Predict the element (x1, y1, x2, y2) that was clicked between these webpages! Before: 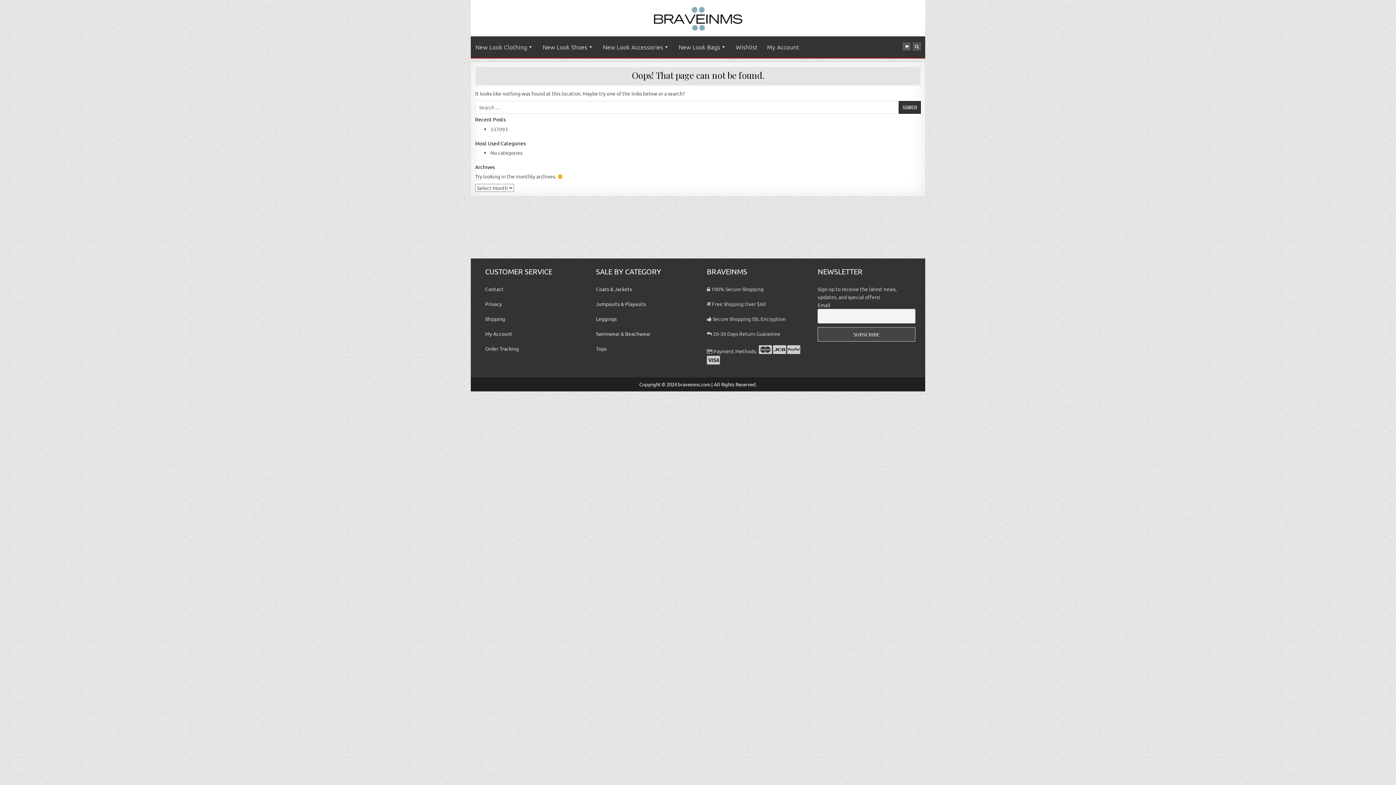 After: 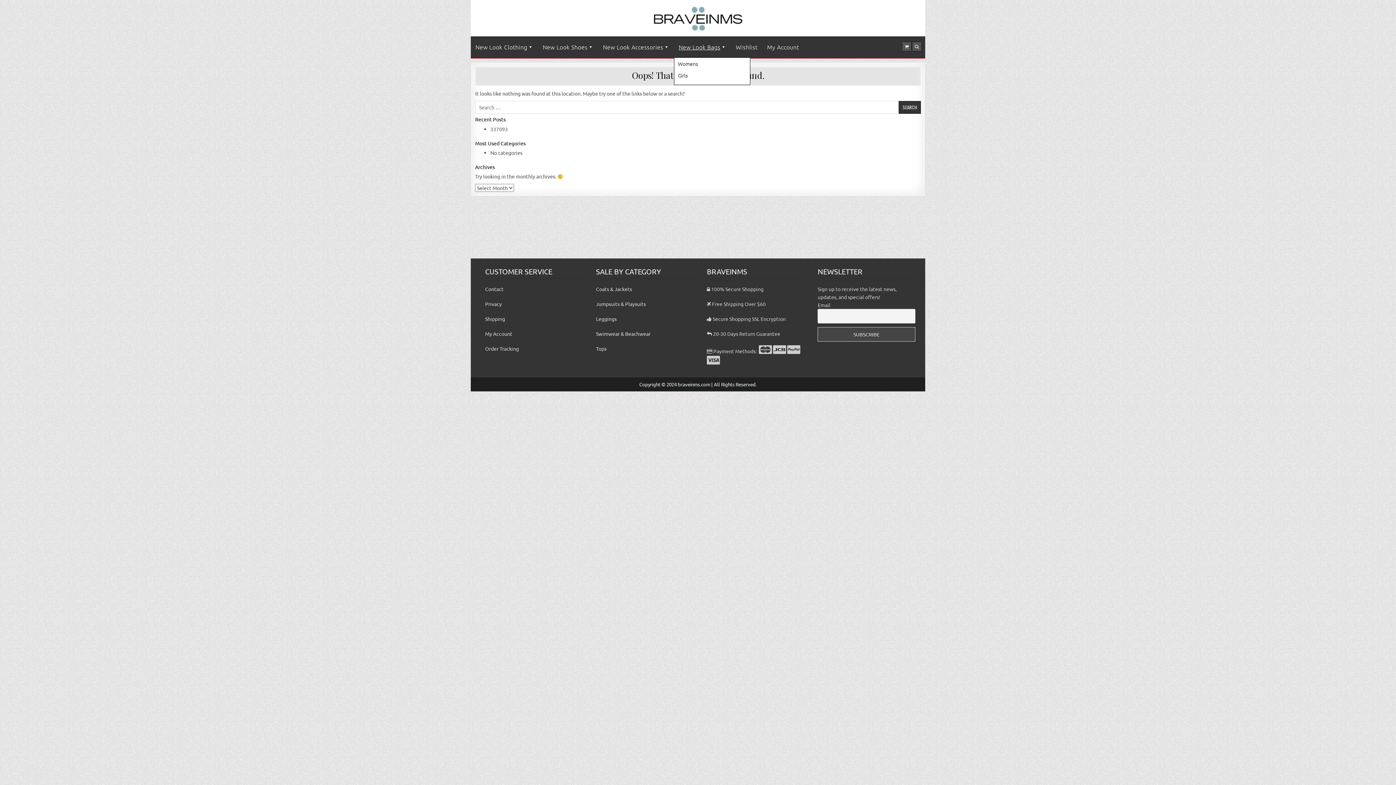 Action: label: New Look Bags bbox: (674, 36, 731, 57)